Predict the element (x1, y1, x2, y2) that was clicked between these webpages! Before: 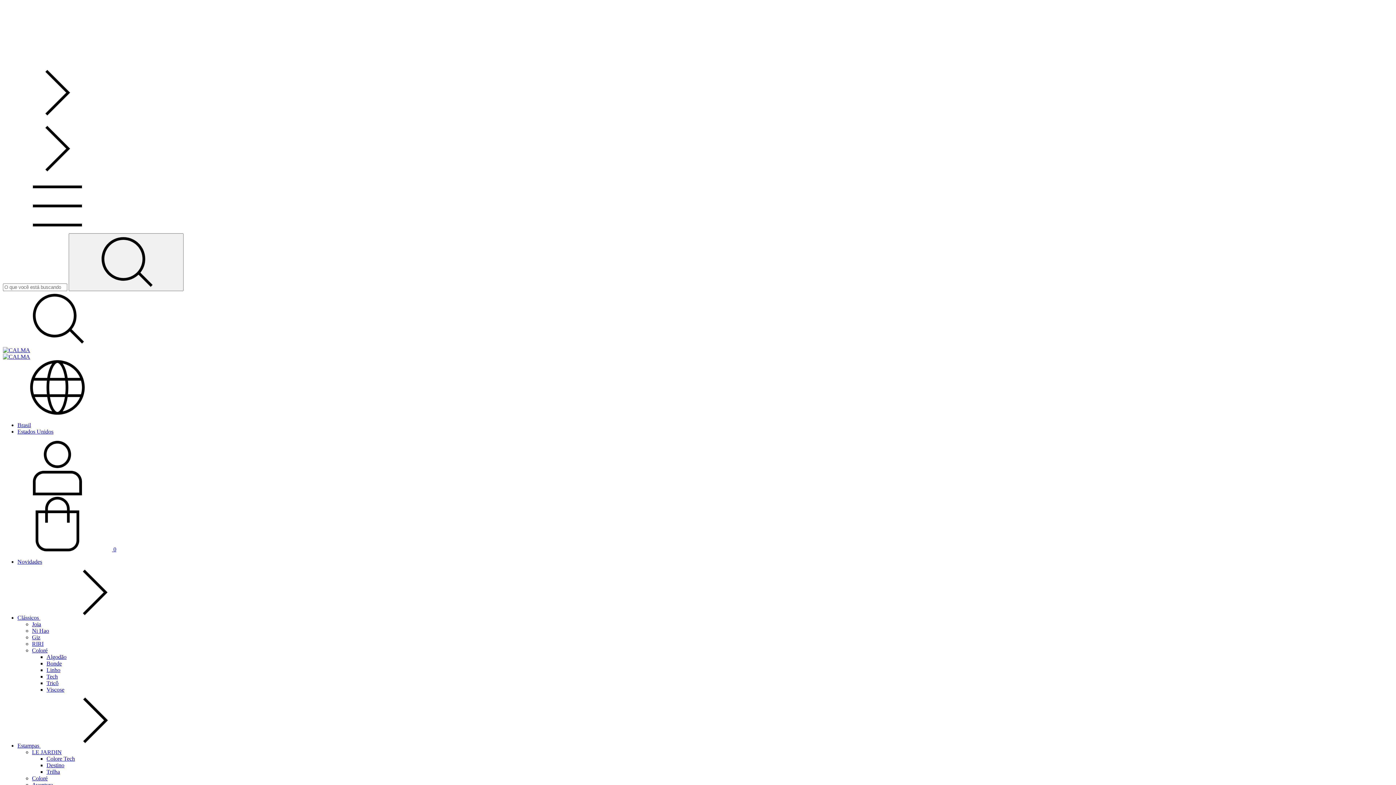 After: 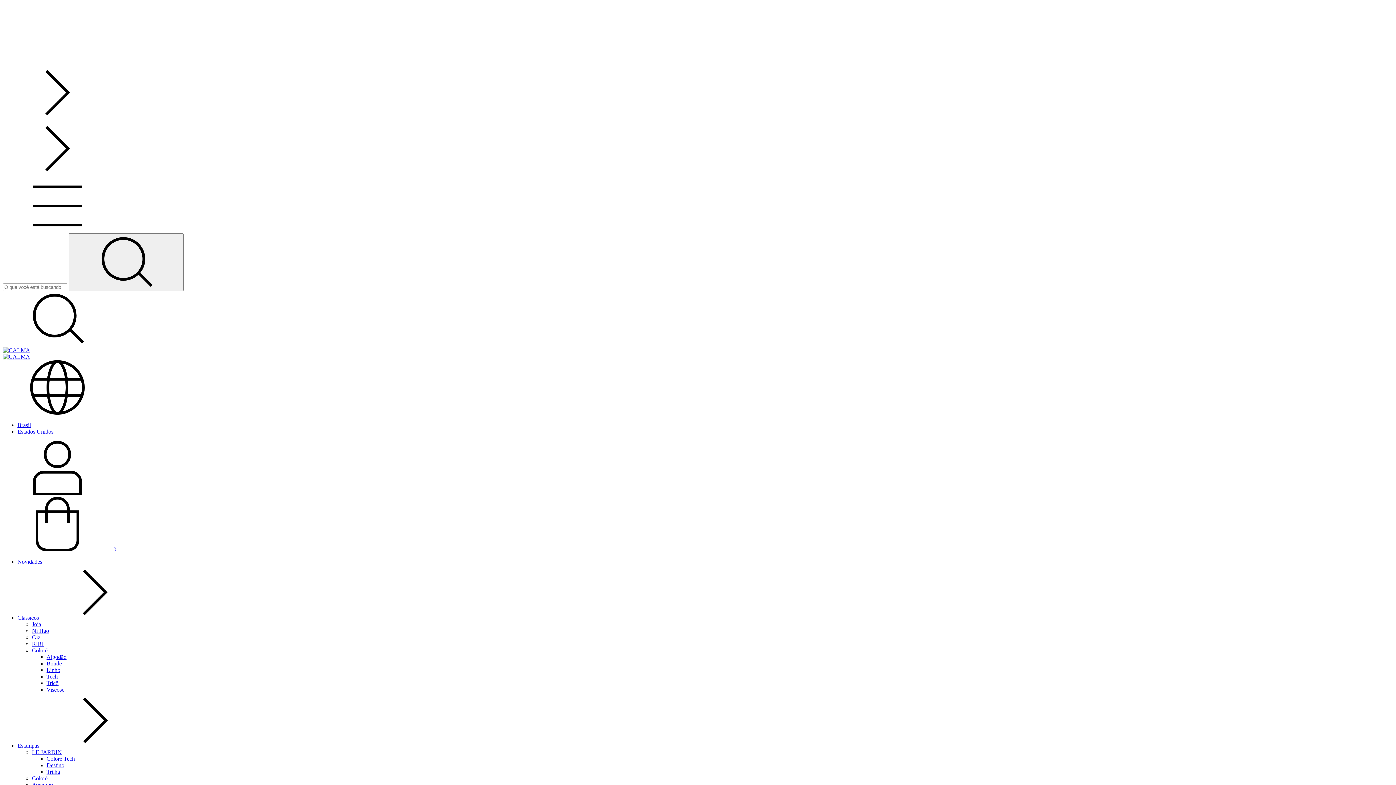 Action: label: Linho bbox: (46, 667, 60, 673)